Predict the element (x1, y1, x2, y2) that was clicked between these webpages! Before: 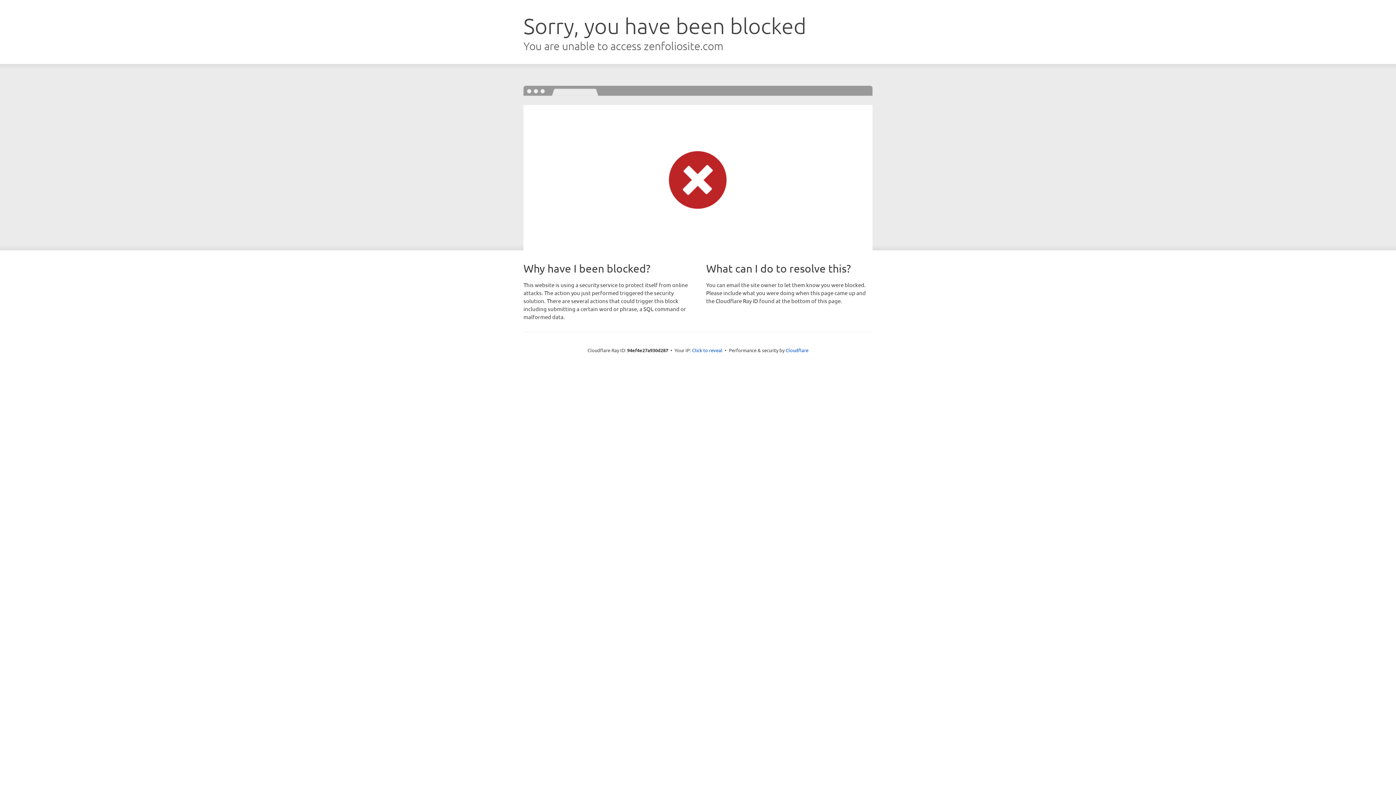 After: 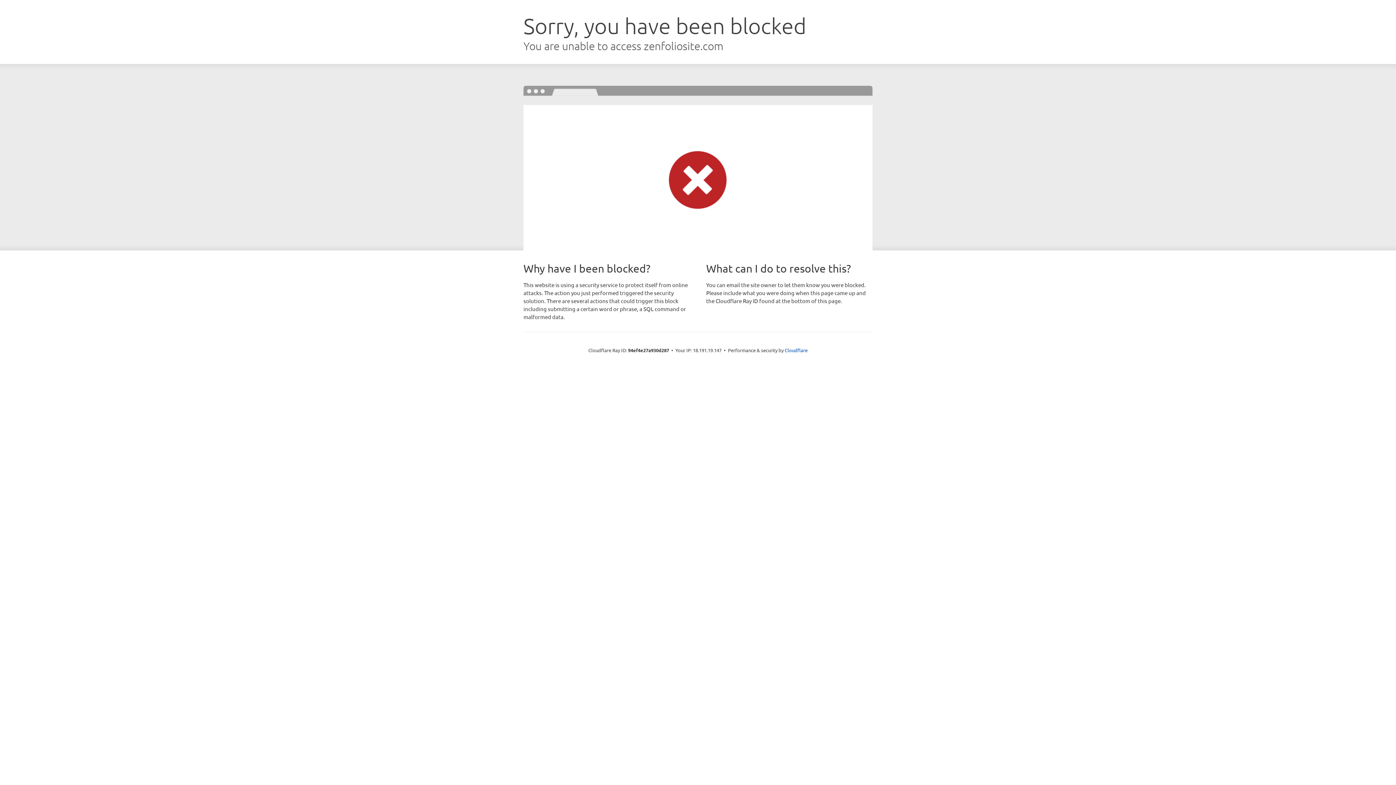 Action: bbox: (692, 346, 722, 353) label: Click to reveal